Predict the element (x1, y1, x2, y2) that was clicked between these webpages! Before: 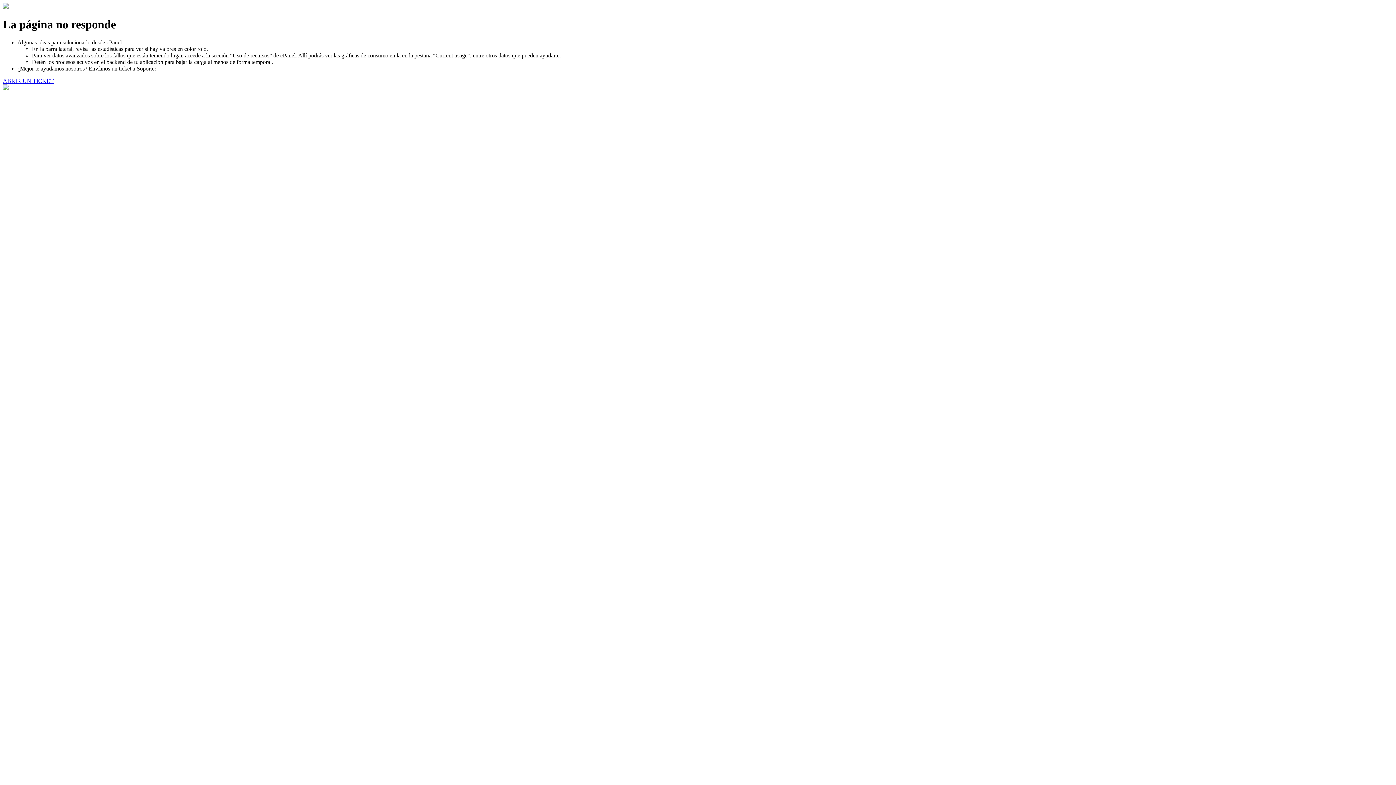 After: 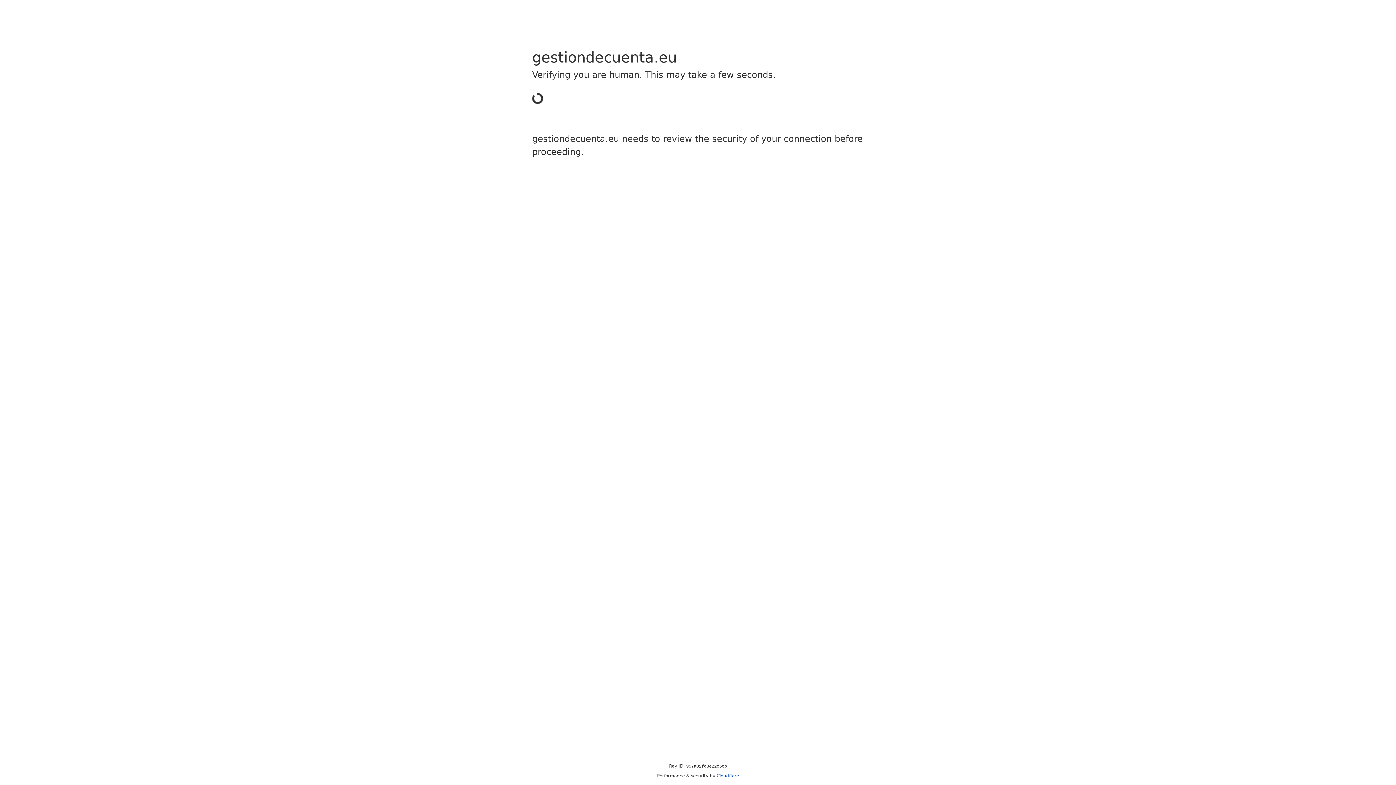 Action: label: ABRIR UN TICKET bbox: (2, 77, 53, 83)